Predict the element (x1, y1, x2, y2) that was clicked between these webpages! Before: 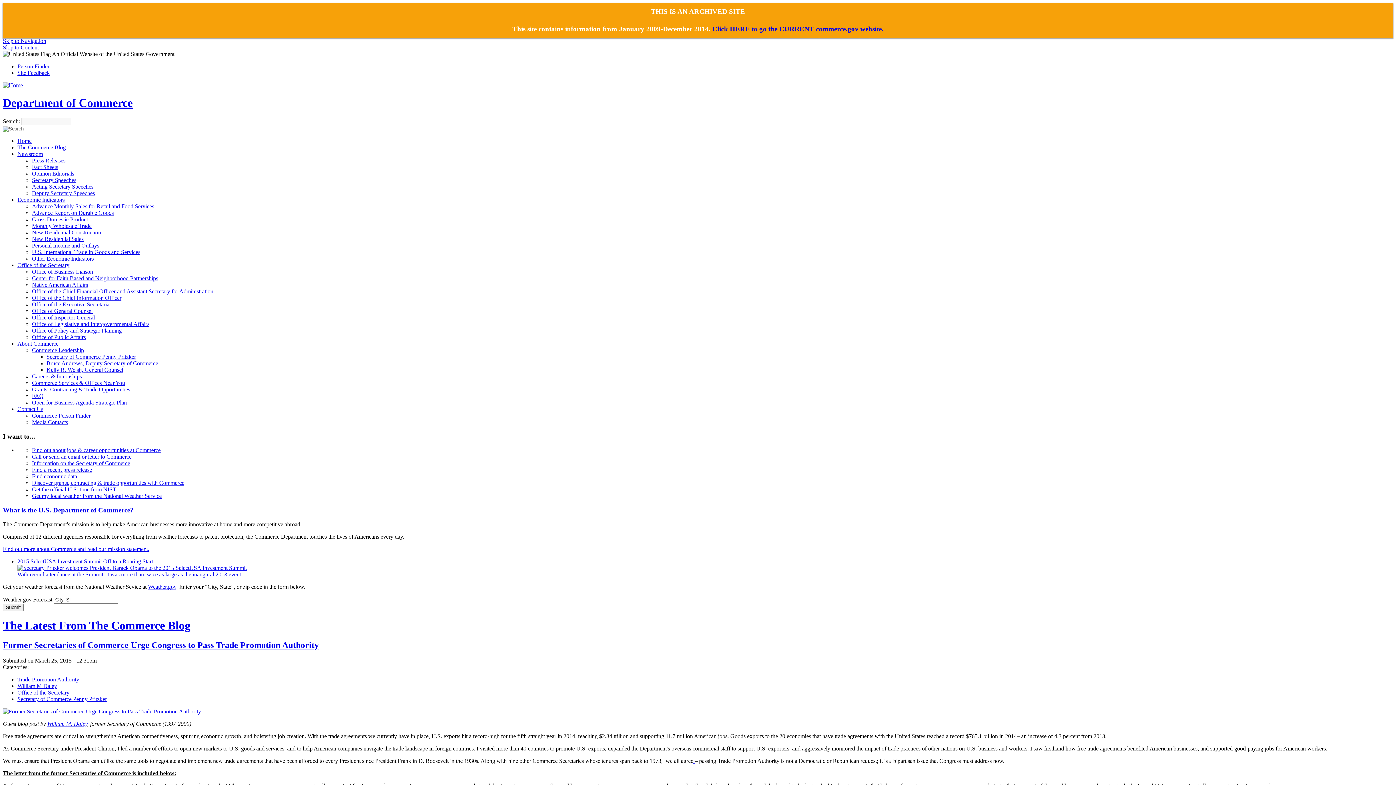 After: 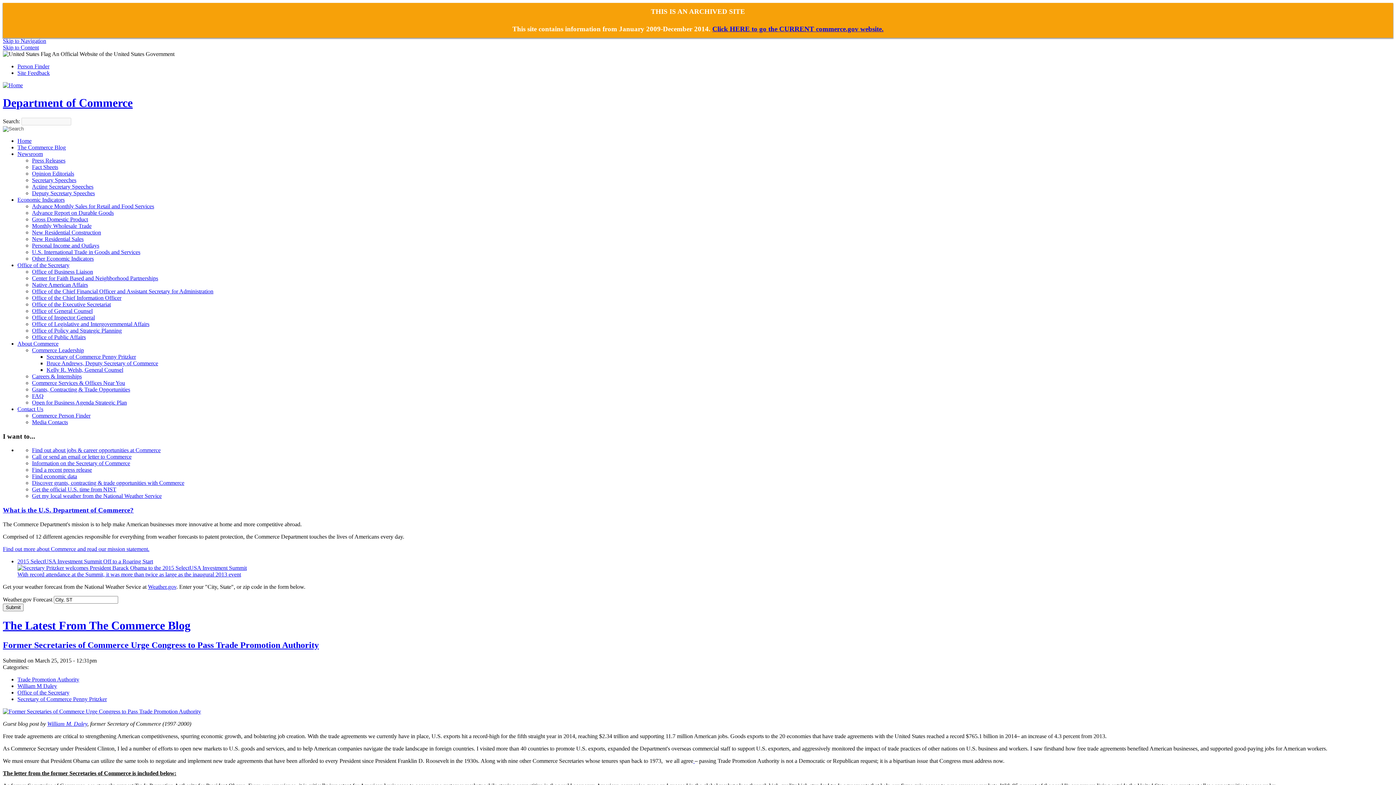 Action: bbox: (17, 565, 246, 571)